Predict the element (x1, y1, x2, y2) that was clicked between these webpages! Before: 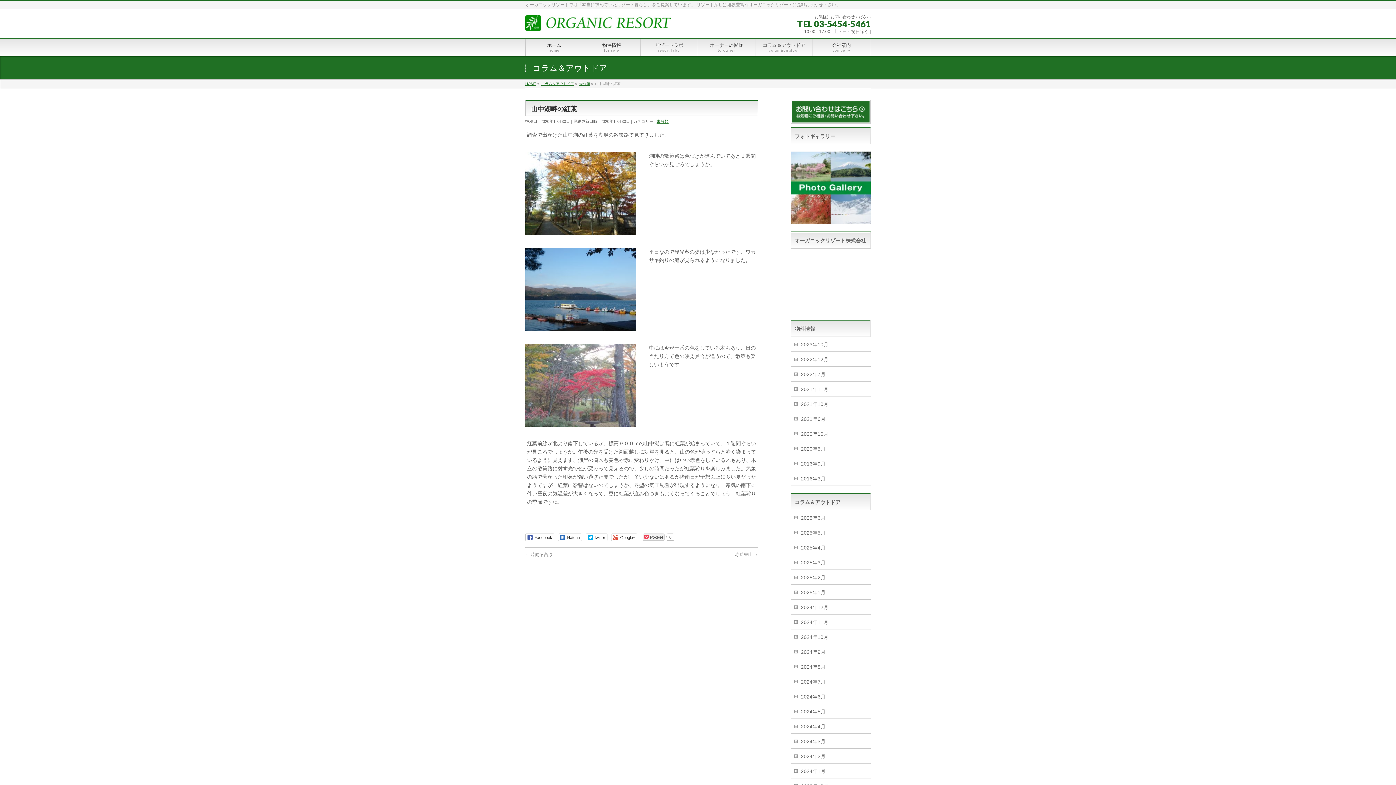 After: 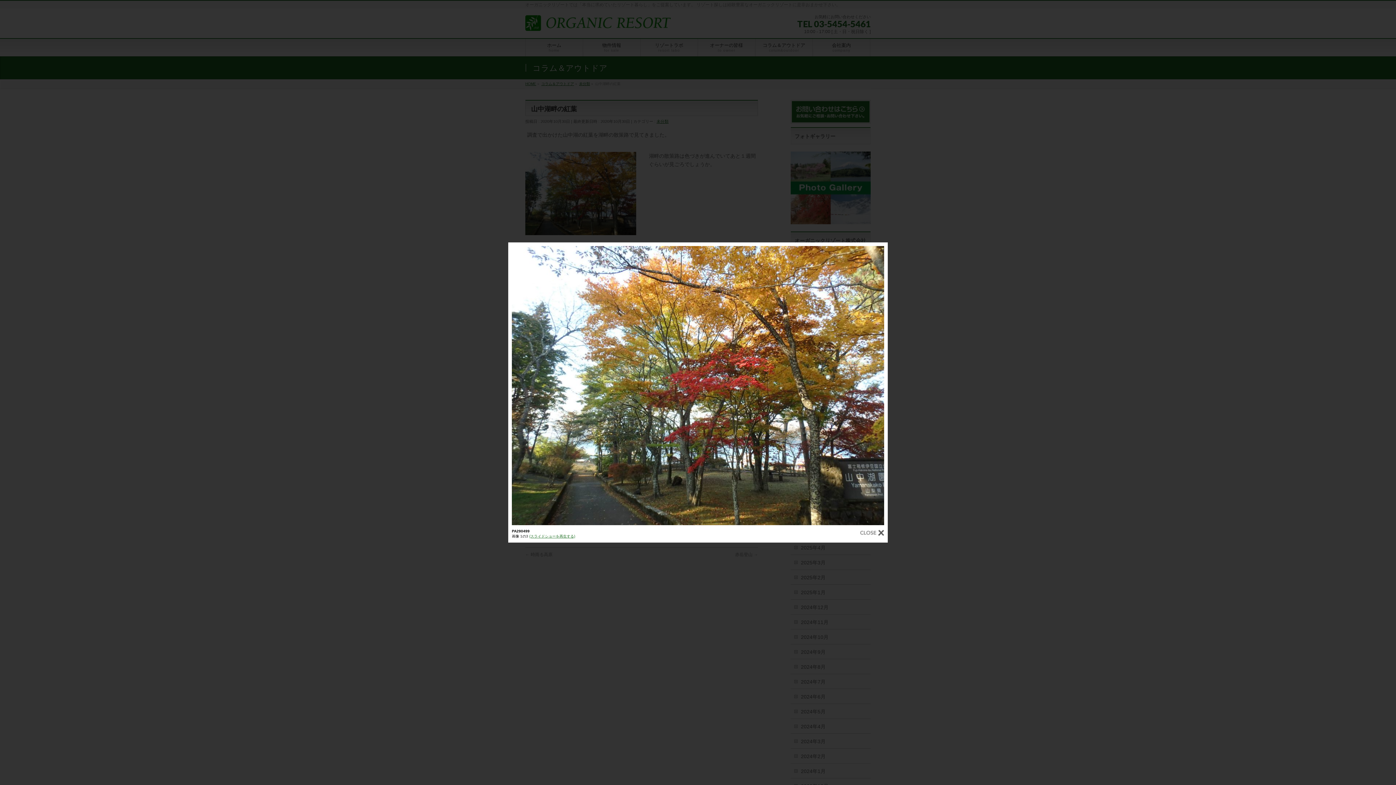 Action: bbox: (525, 152, 636, 235)